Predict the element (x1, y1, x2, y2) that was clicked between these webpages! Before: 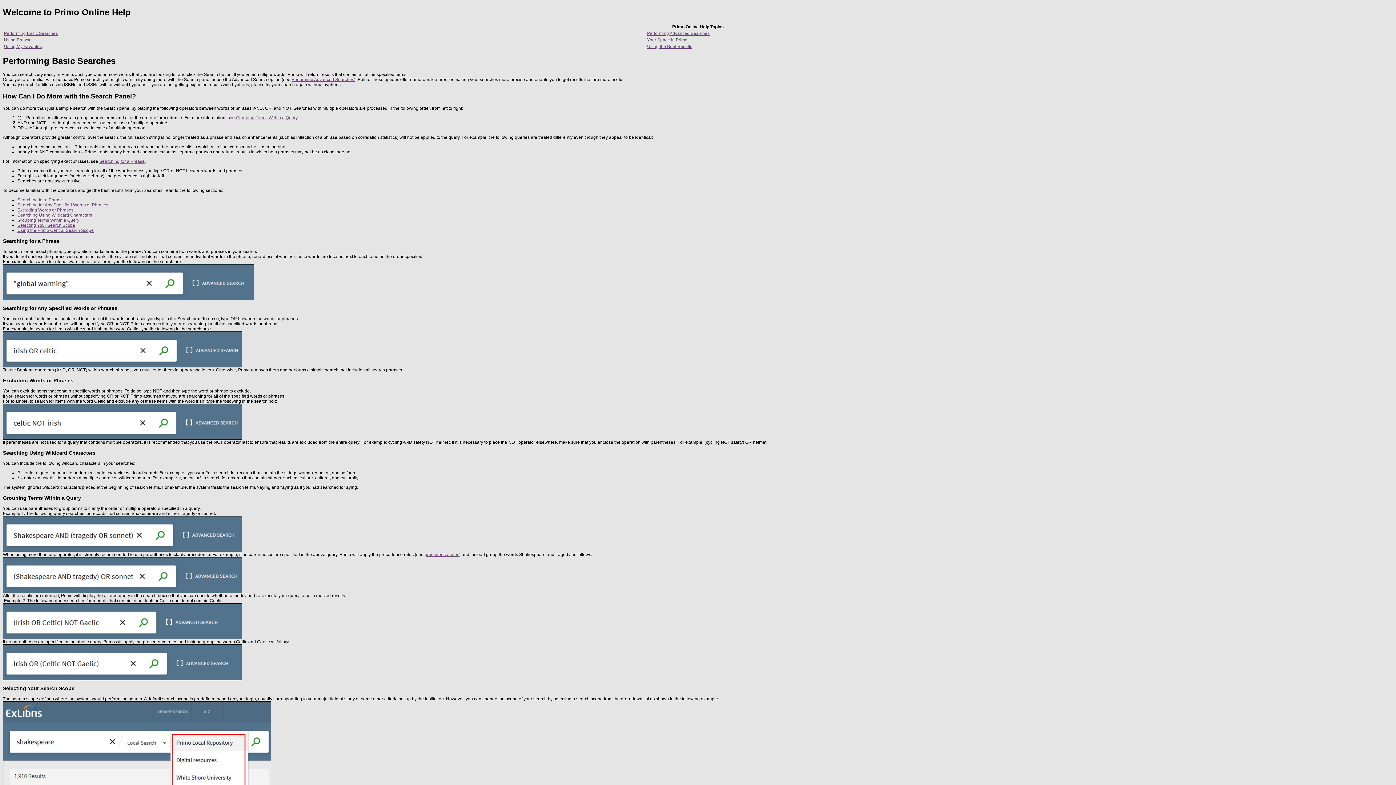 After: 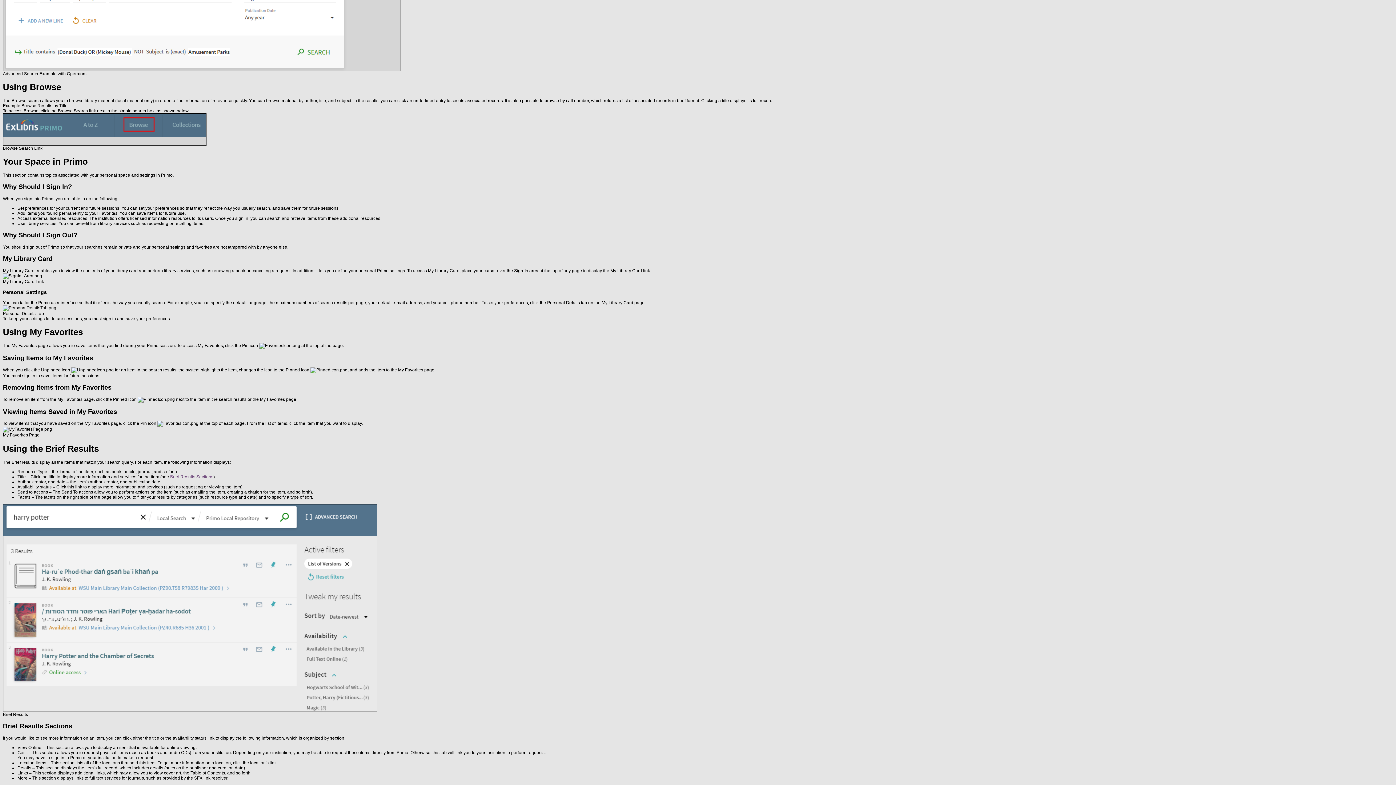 Action: label: Using My Favorites bbox: (4, 44, 41, 49)